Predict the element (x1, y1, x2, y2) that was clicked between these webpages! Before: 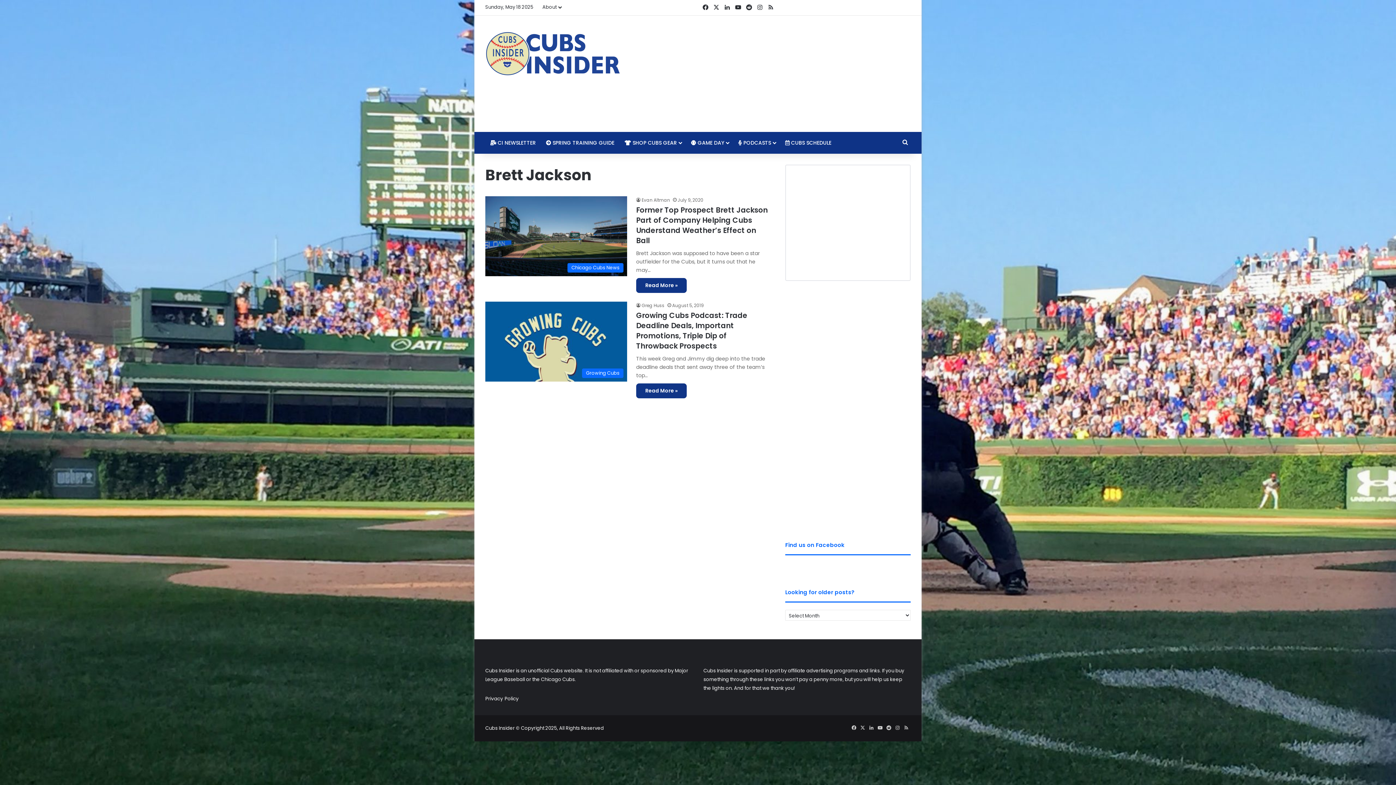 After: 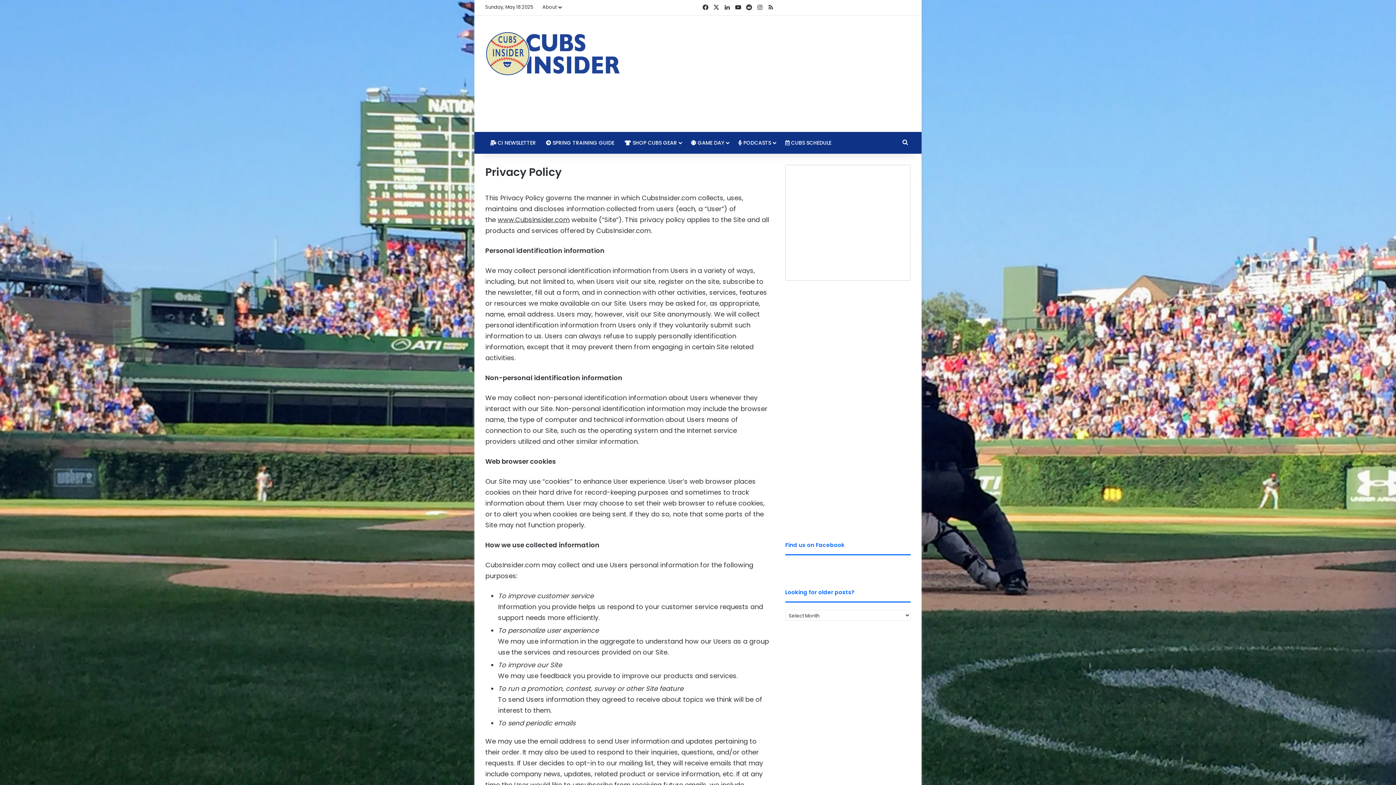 Action: label: Privacy Policy bbox: (485, 695, 518, 702)